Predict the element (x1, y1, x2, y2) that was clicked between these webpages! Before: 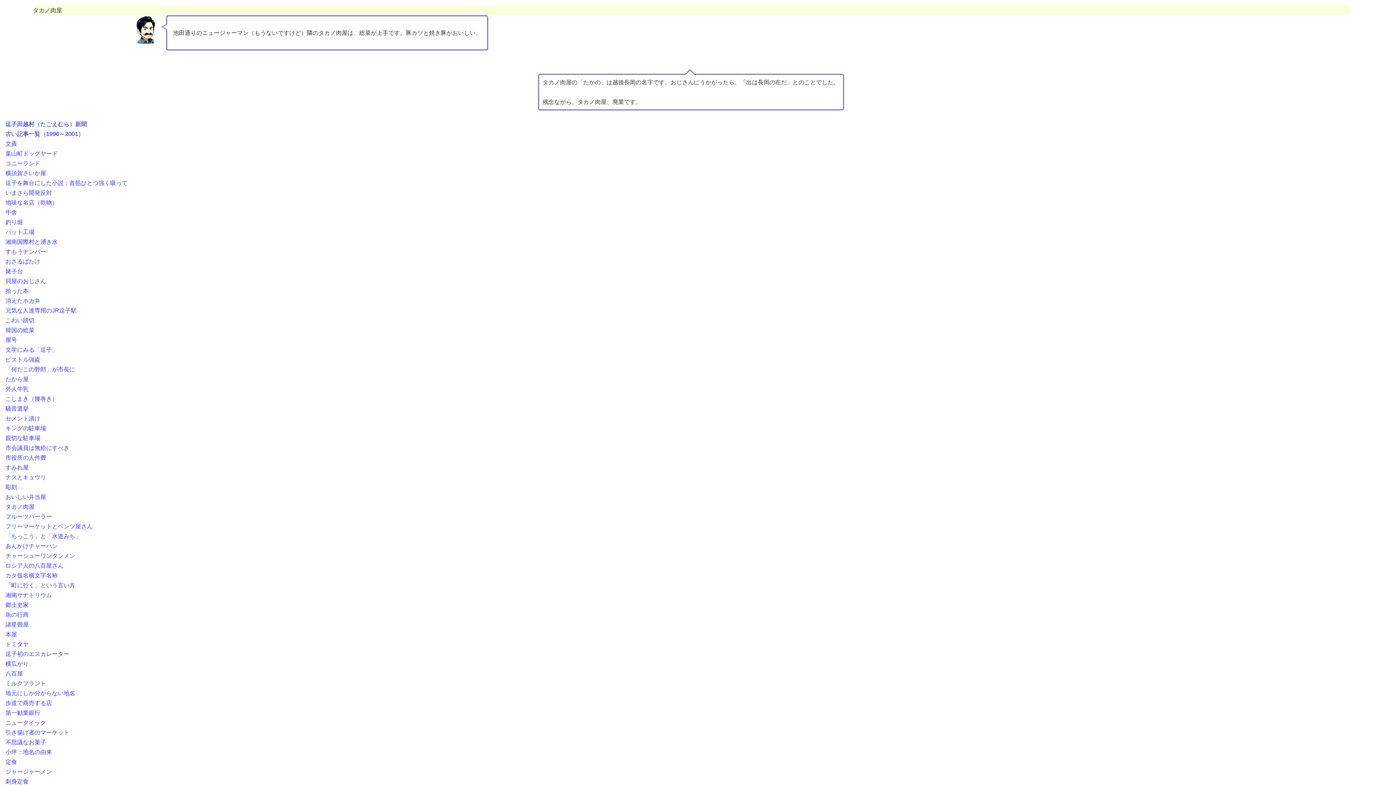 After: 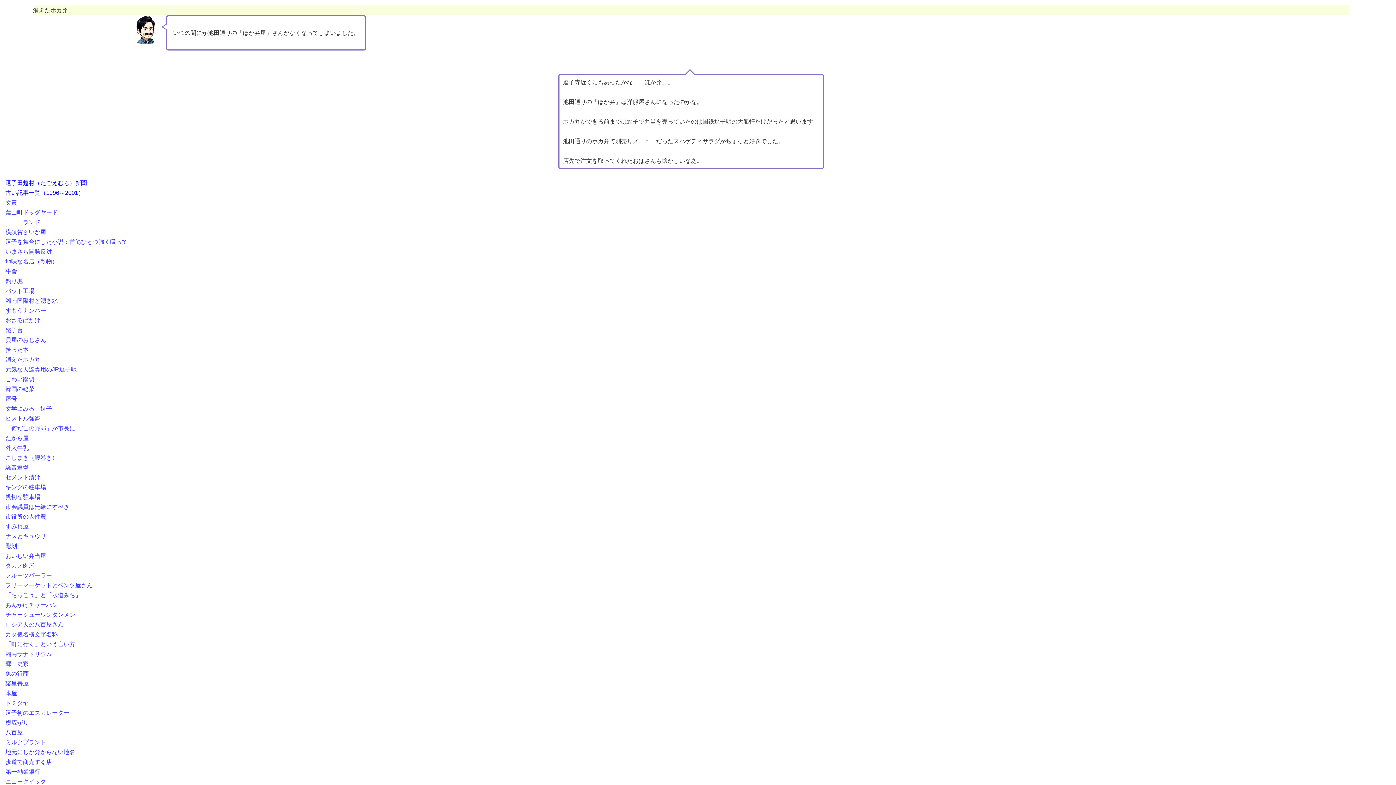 Action: label: 消えたホカ弁 bbox: (5, 297, 40, 304)